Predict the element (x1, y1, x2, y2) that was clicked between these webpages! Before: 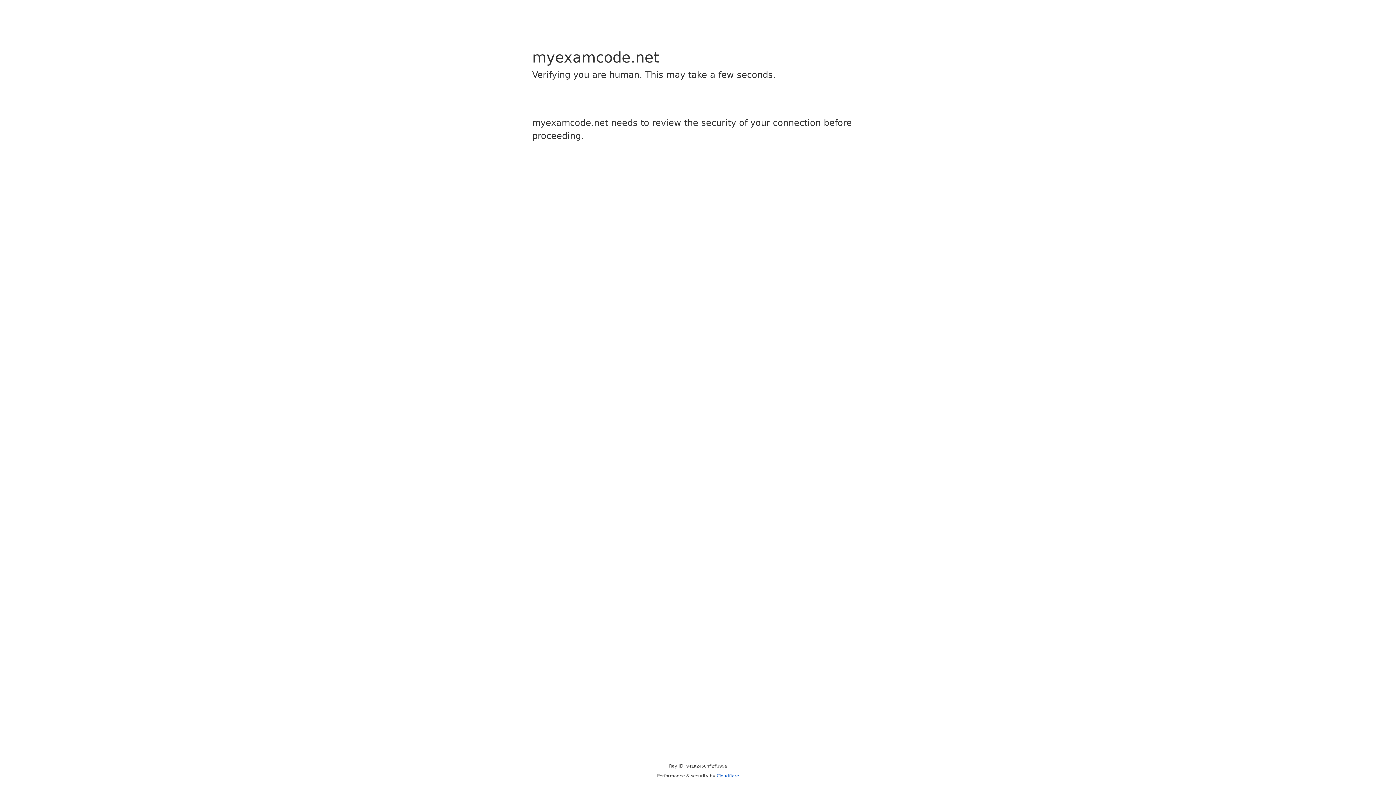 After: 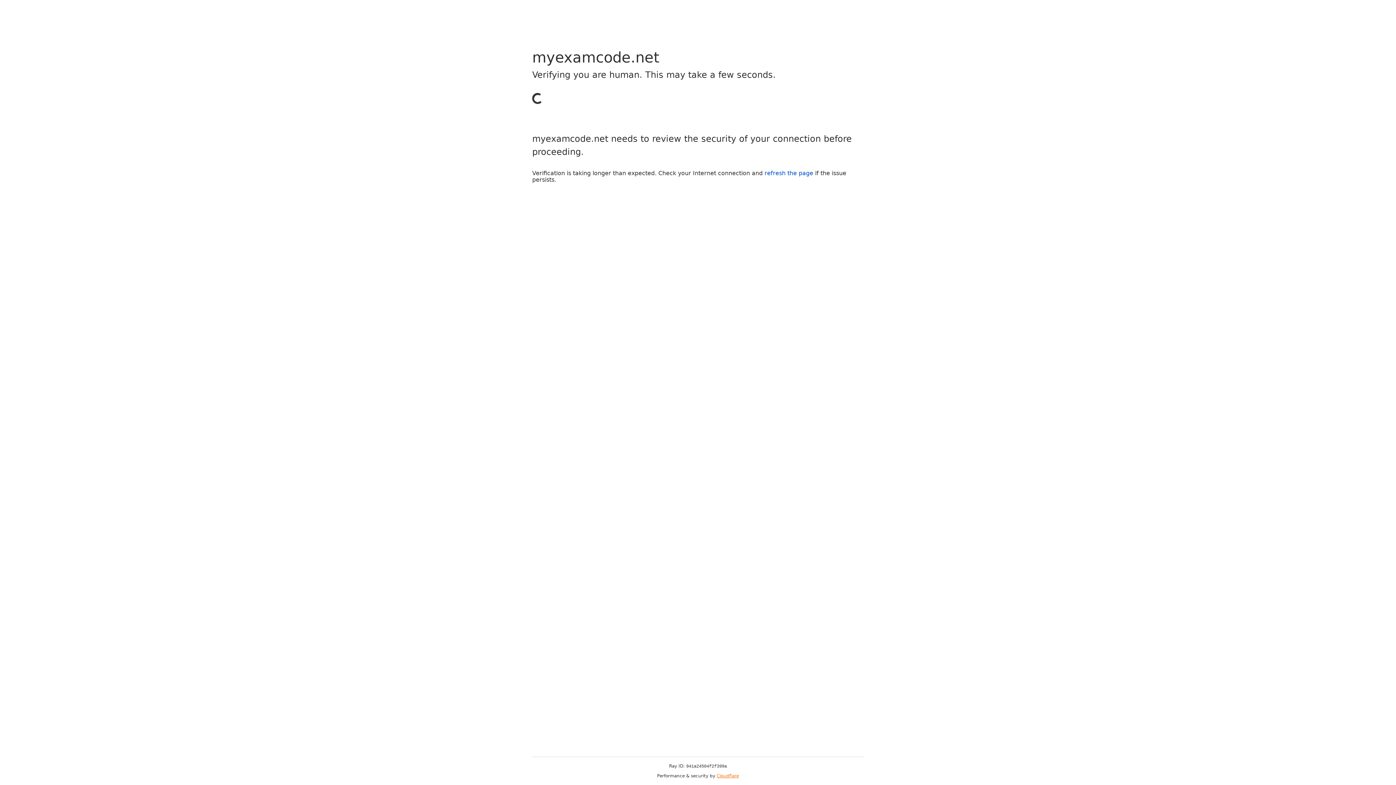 Action: bbox: (716, 773, 739, 778) label: Cloudflare